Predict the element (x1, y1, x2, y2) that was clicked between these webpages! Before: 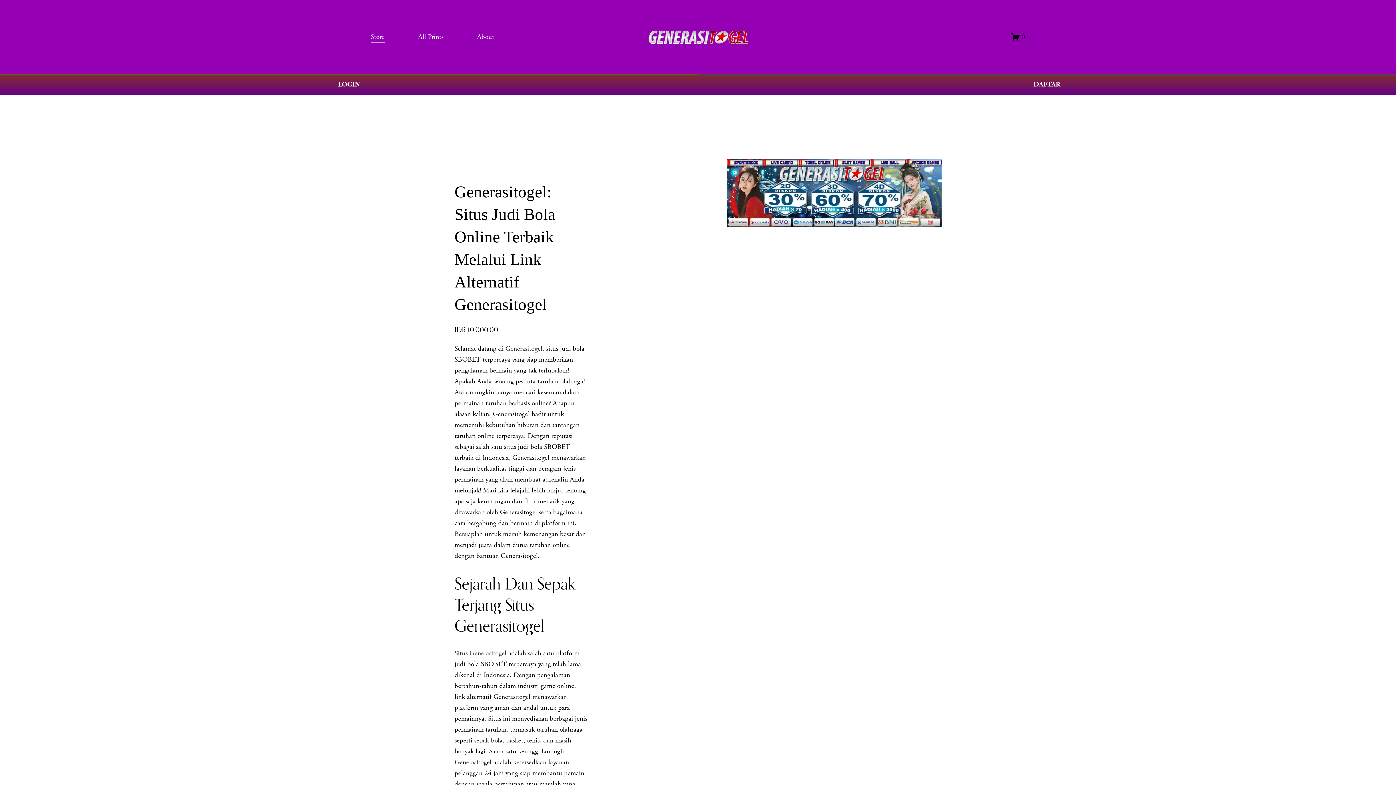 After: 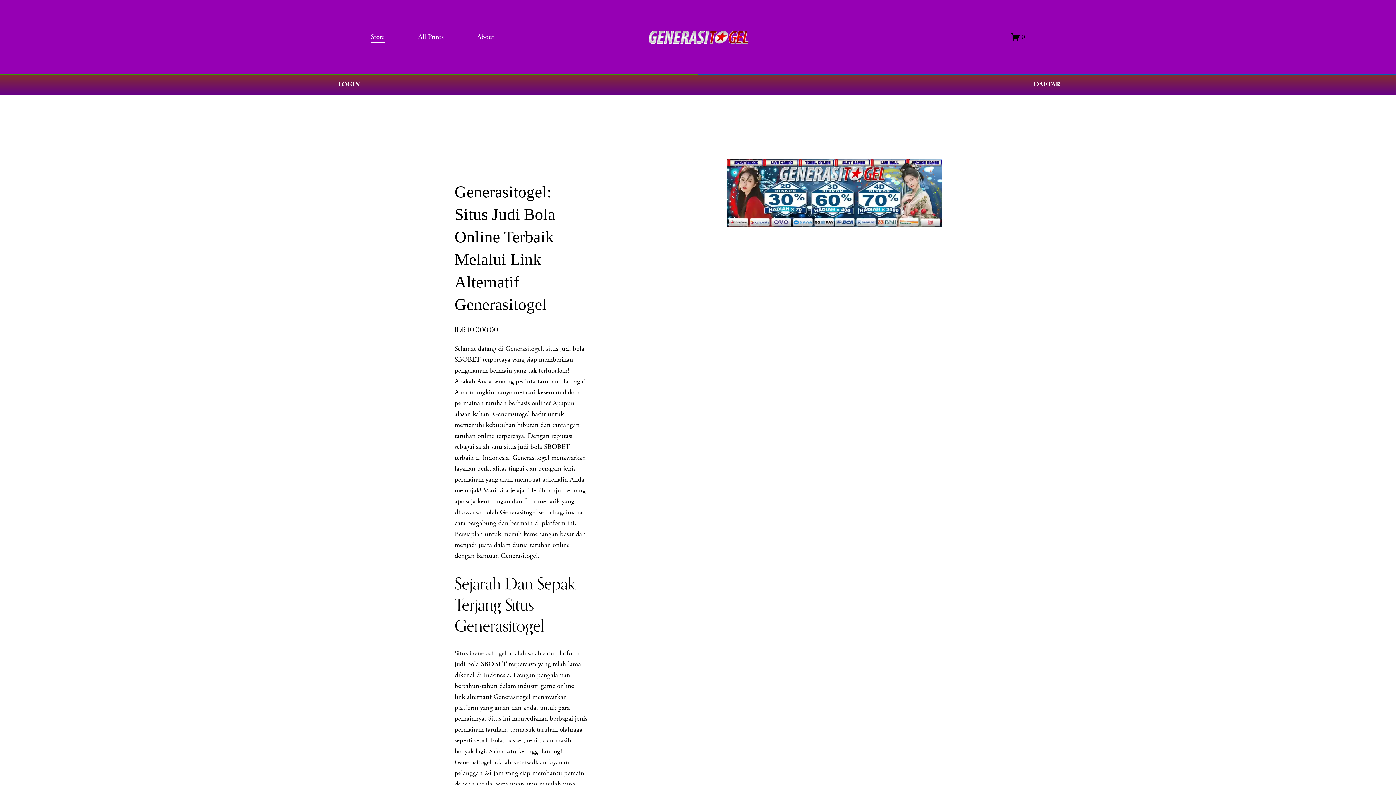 Action: bbox: (418, 30, 443, 43) label: All Prints